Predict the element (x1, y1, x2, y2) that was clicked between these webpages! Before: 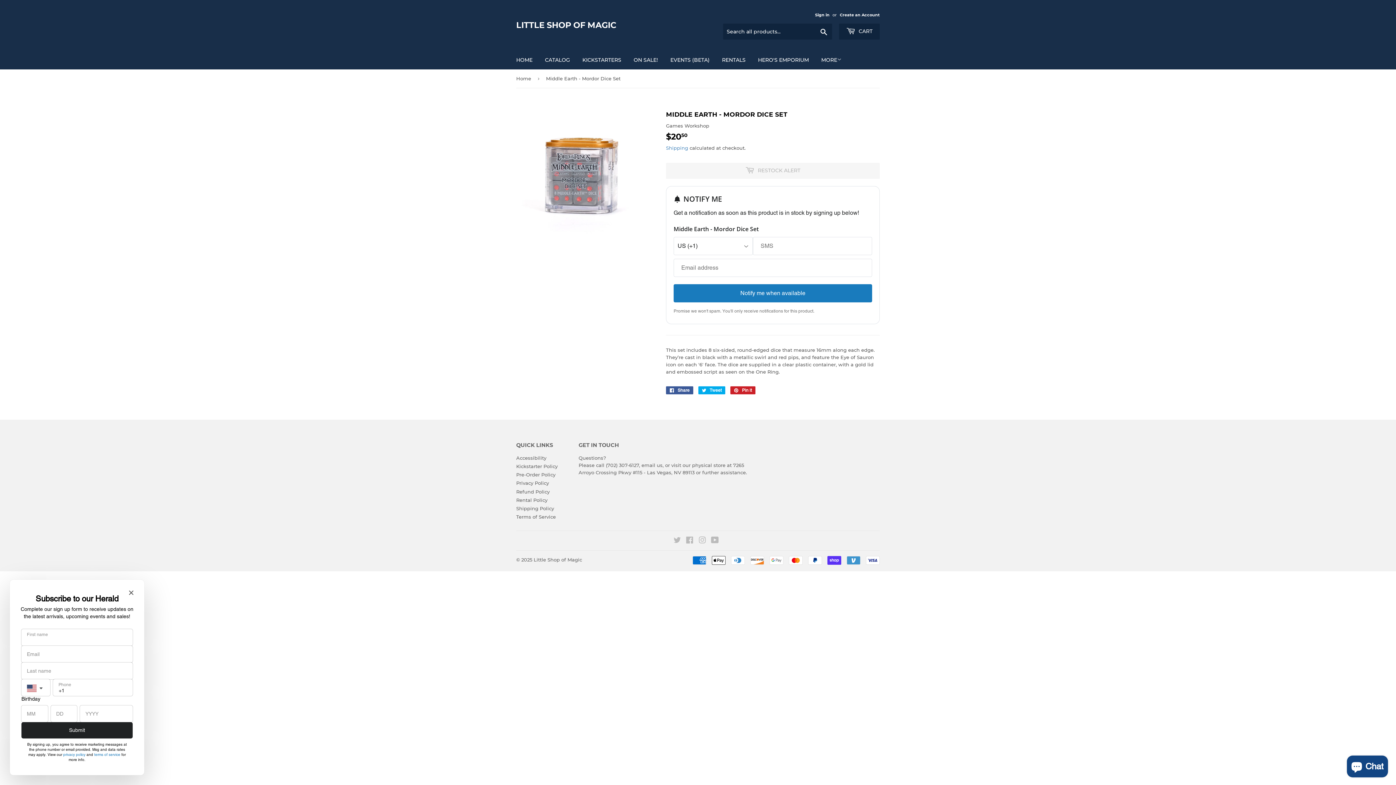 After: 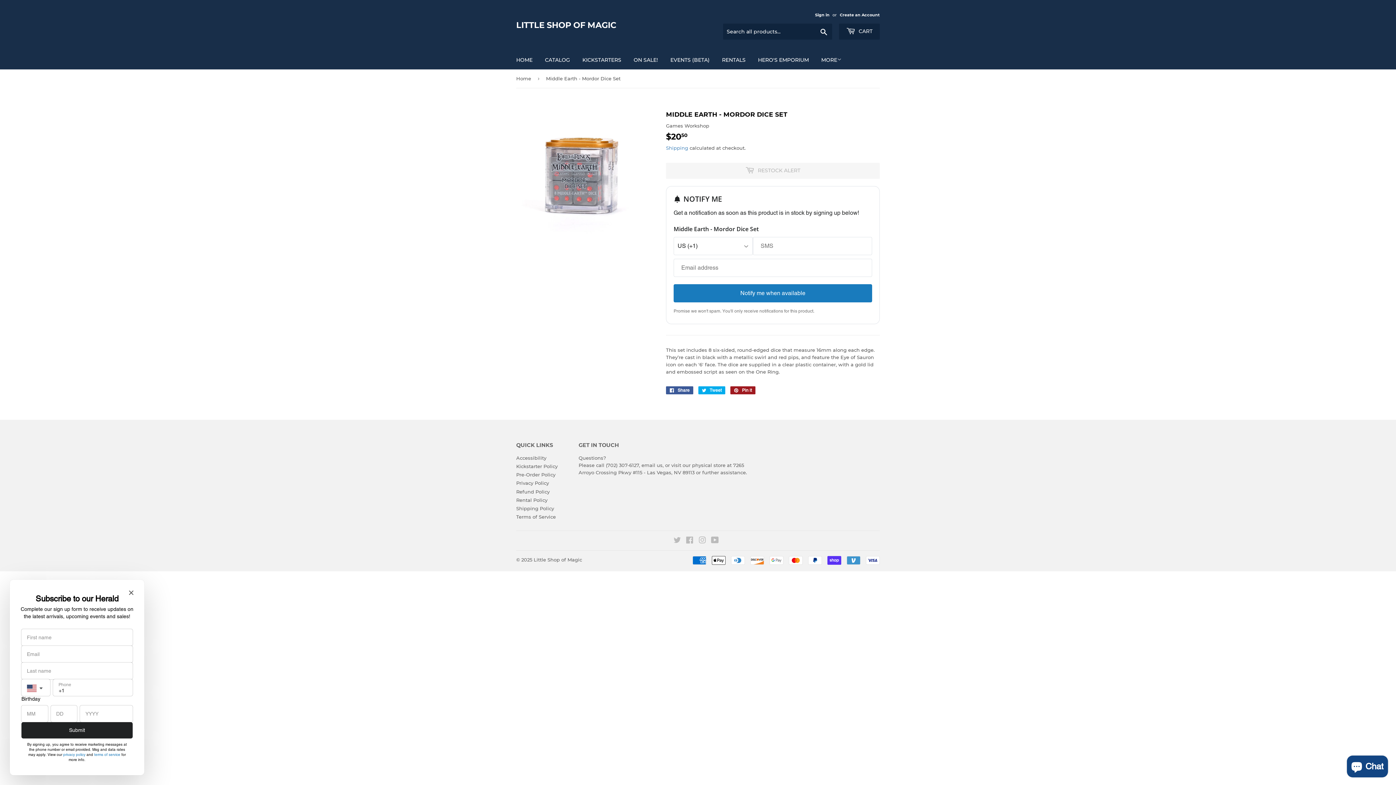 Action: label:  Pin it
Pin on Pinterest bbox: (730, 386, 755, 394)